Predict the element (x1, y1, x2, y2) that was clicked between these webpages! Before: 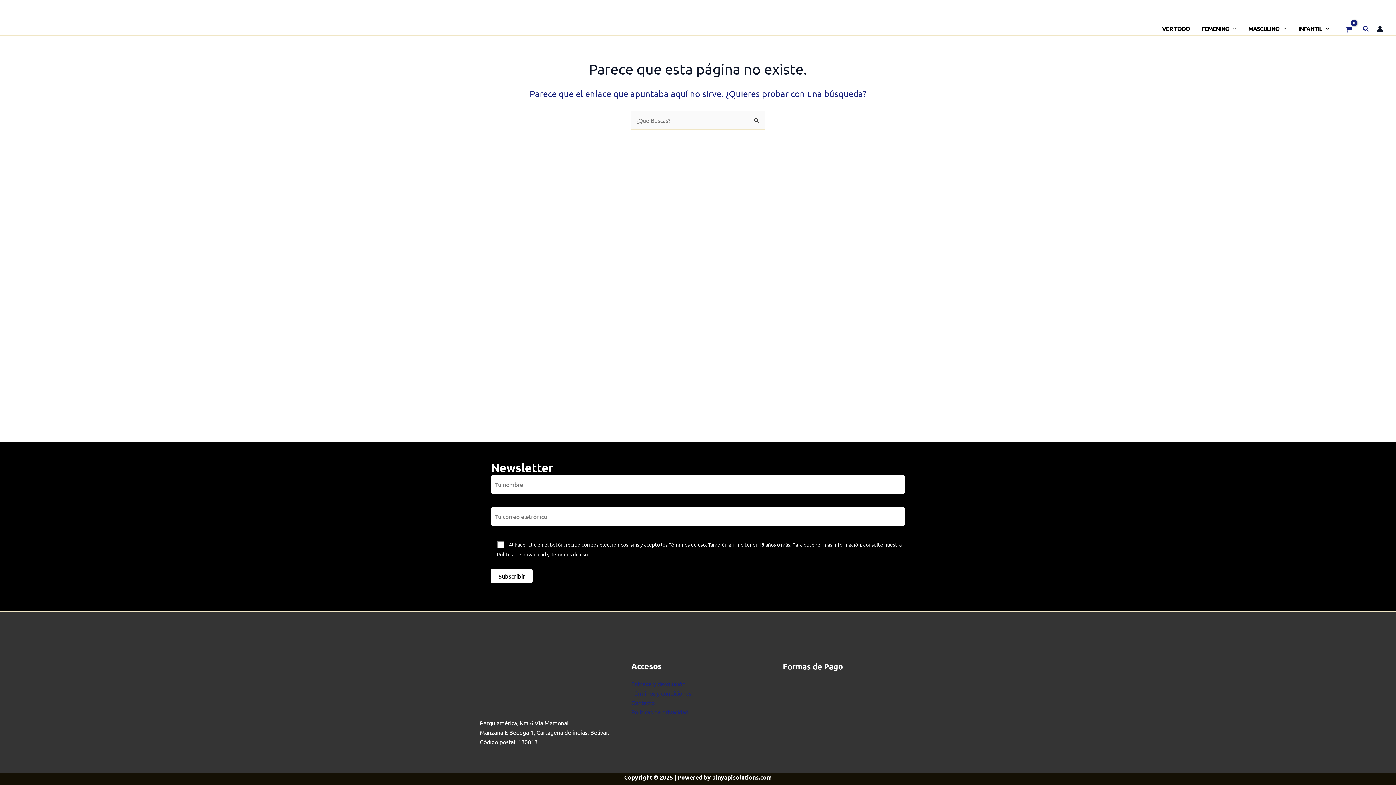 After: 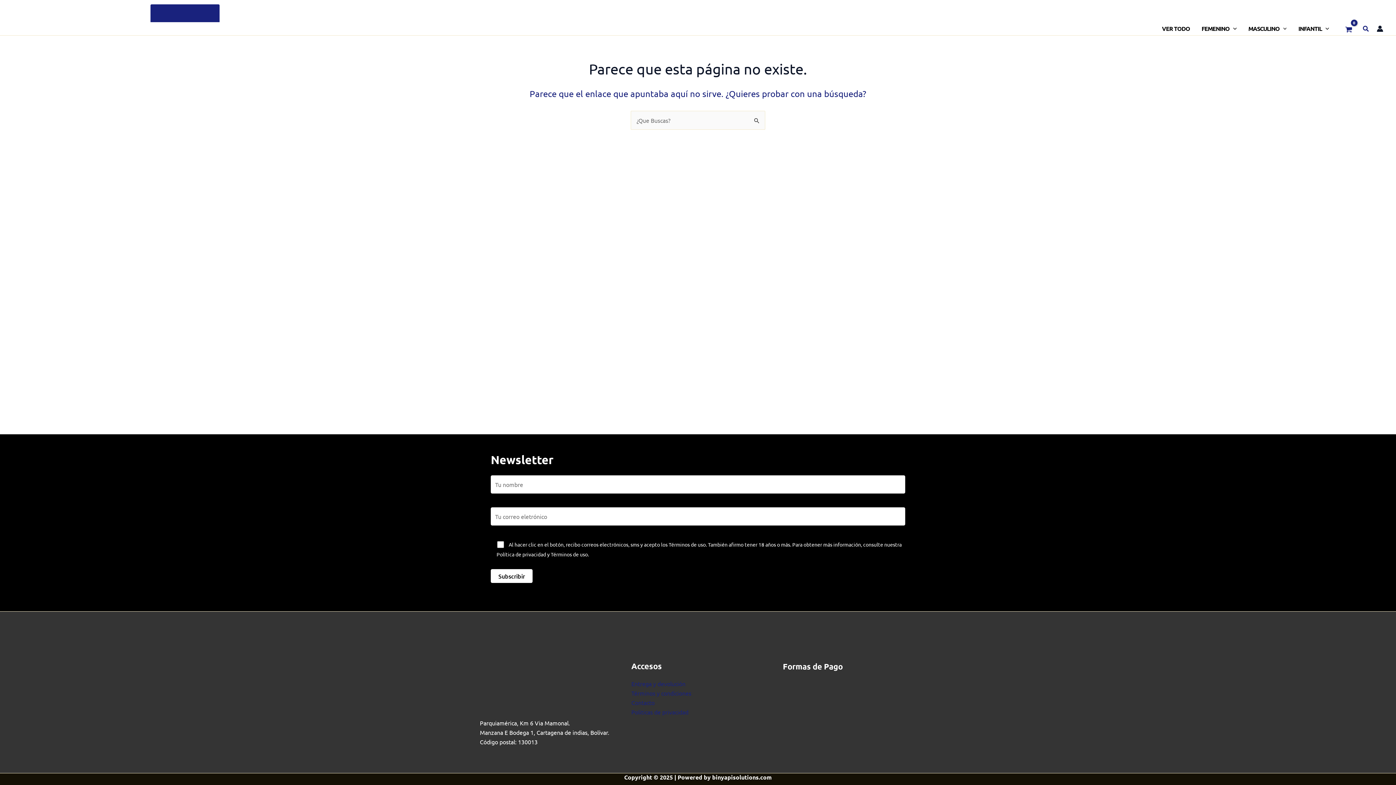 Action: bbox: (150, 4, 219, 23)